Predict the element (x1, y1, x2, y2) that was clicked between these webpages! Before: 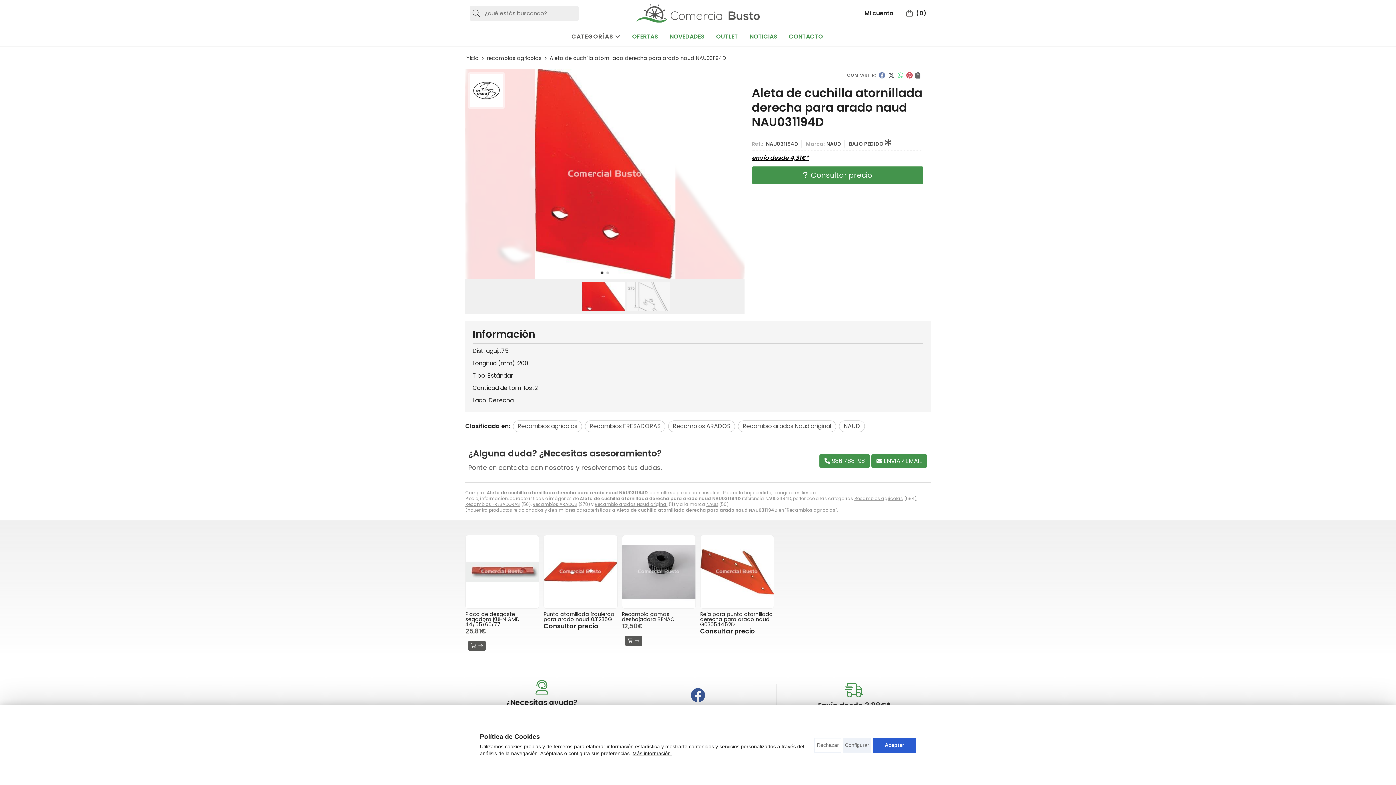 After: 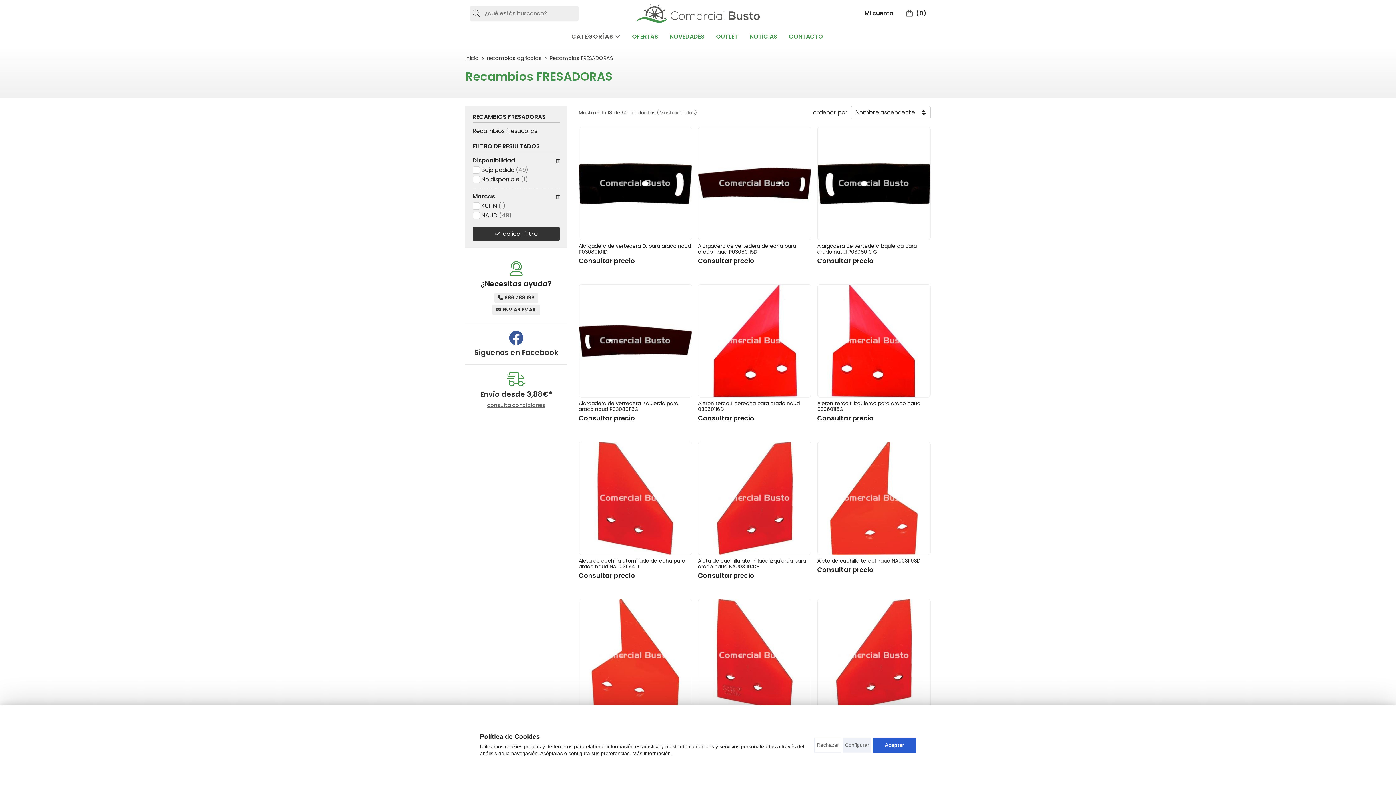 Action: label: Recambios FRESADORAS bbox: (585, 420, 665, 432)